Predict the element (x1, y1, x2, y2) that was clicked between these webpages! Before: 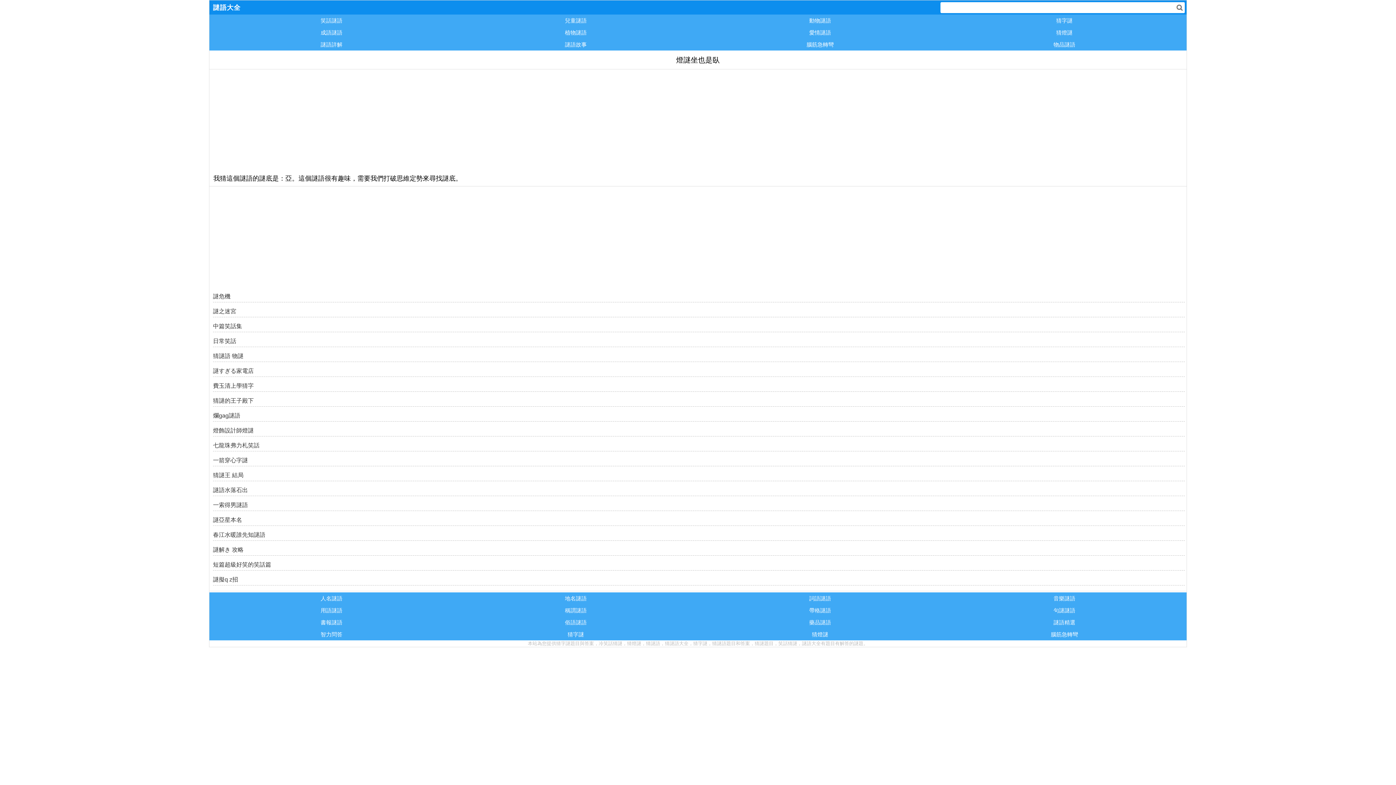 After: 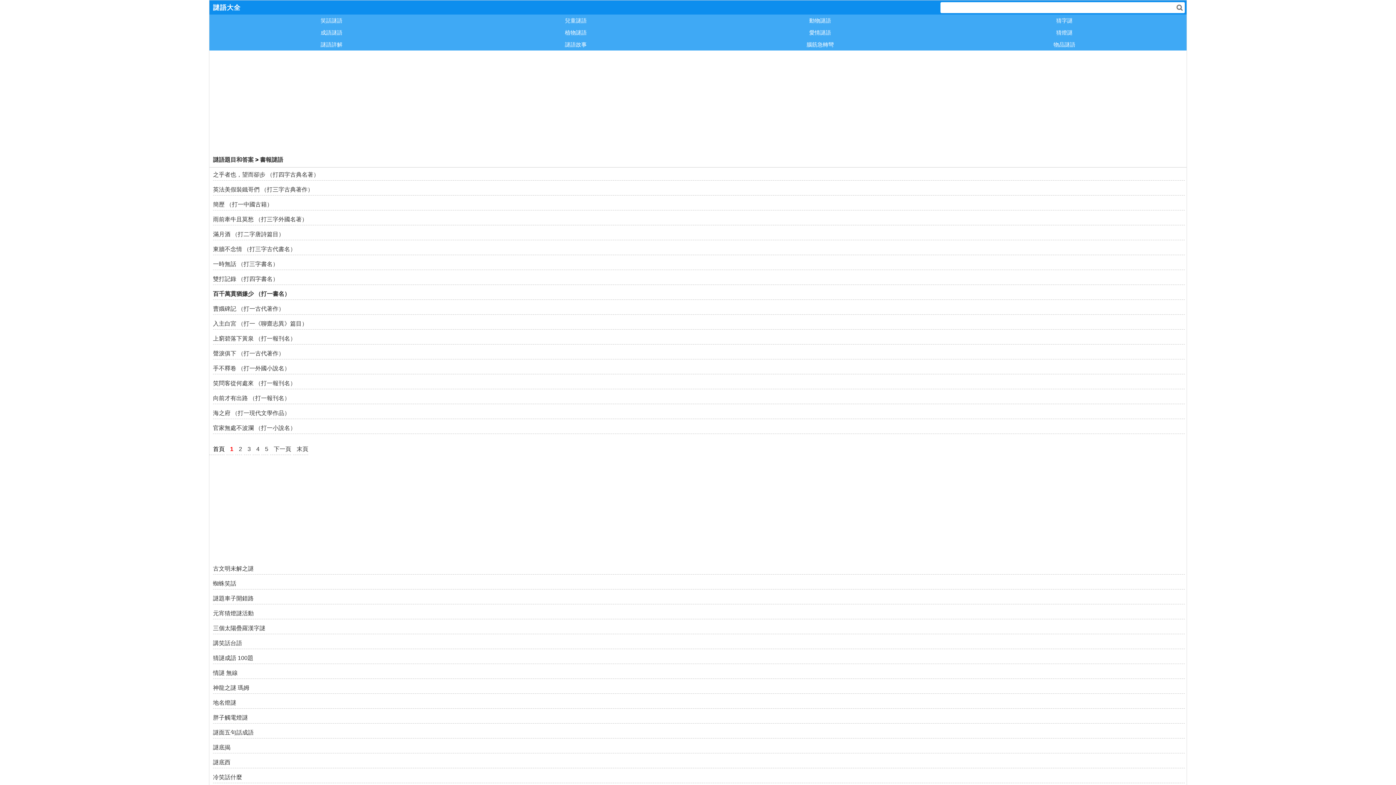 Action: bbox: (209, 616, 453, 628) label: 書報謎語